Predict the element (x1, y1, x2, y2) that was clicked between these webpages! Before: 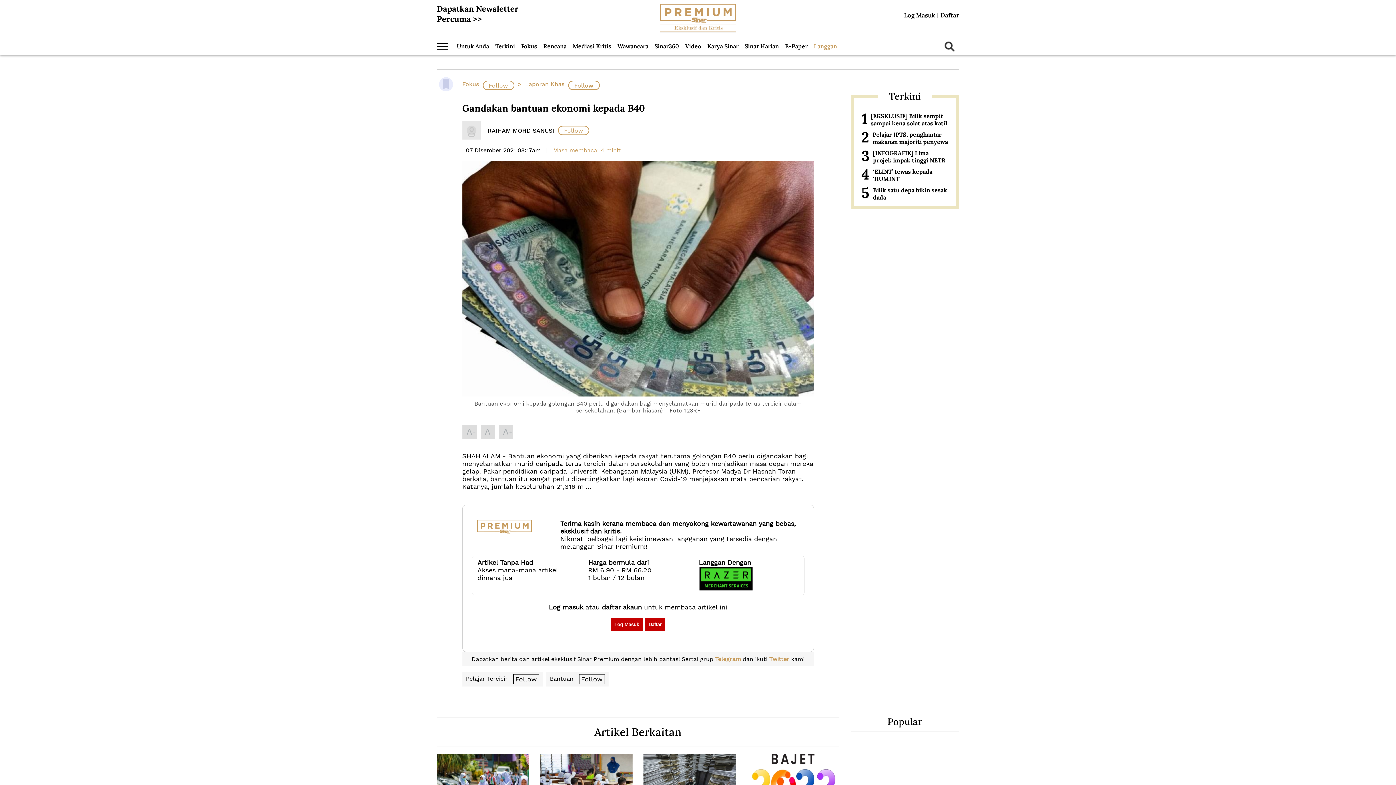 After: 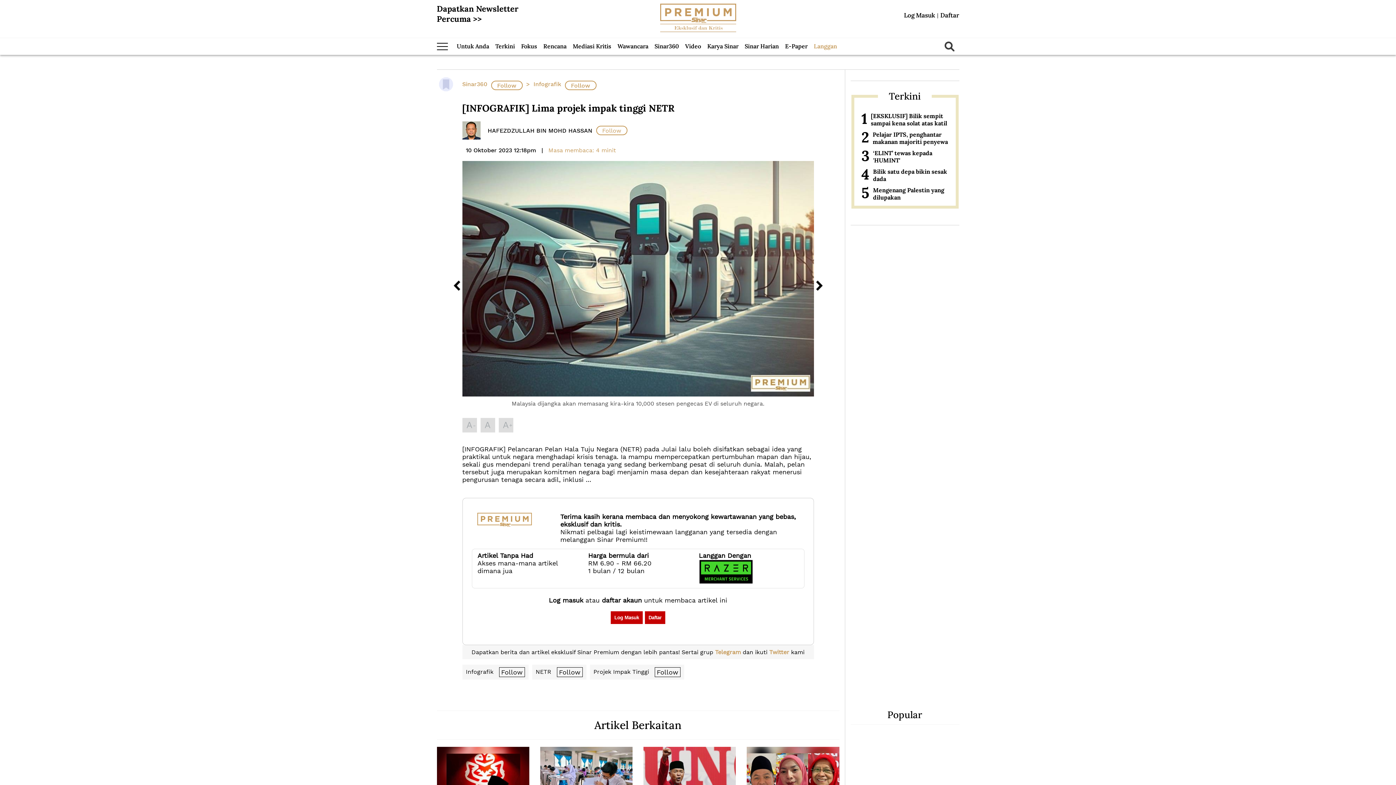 Action: bbox: (873, 146, 948, 165) label: [INFOGRAFIK] Lima projek impak tinggi NETR